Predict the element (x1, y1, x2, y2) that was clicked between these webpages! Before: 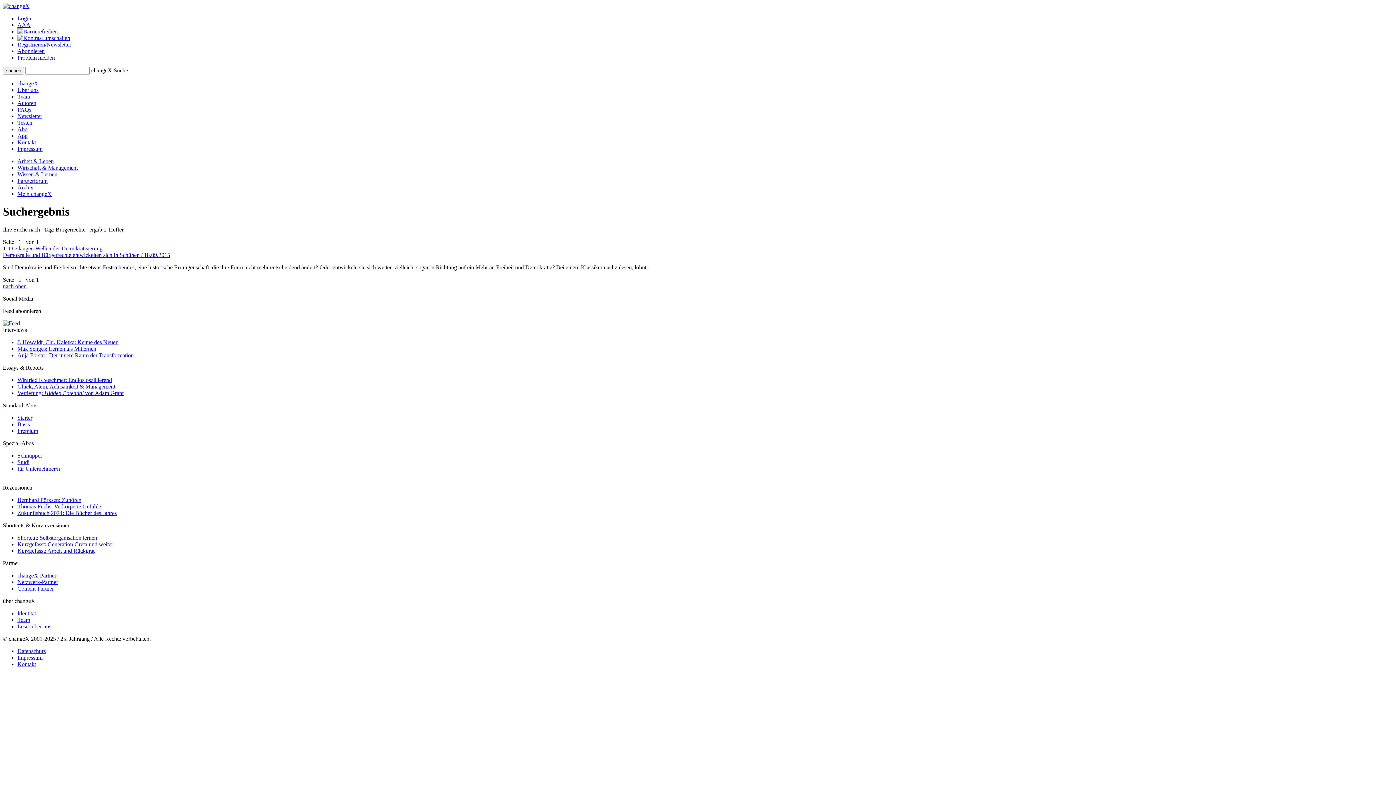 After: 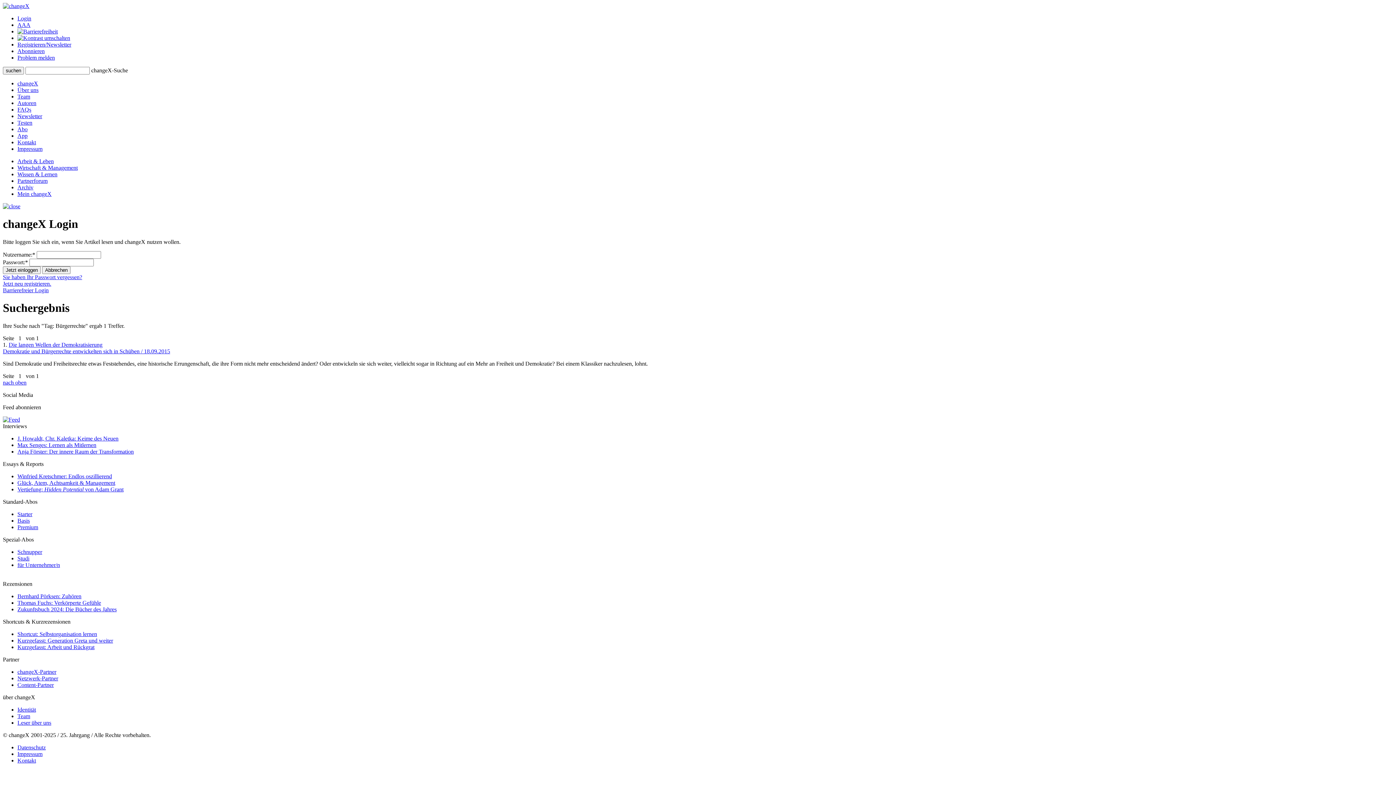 Action: label: Login bbox: (17, 15, 31, 21)